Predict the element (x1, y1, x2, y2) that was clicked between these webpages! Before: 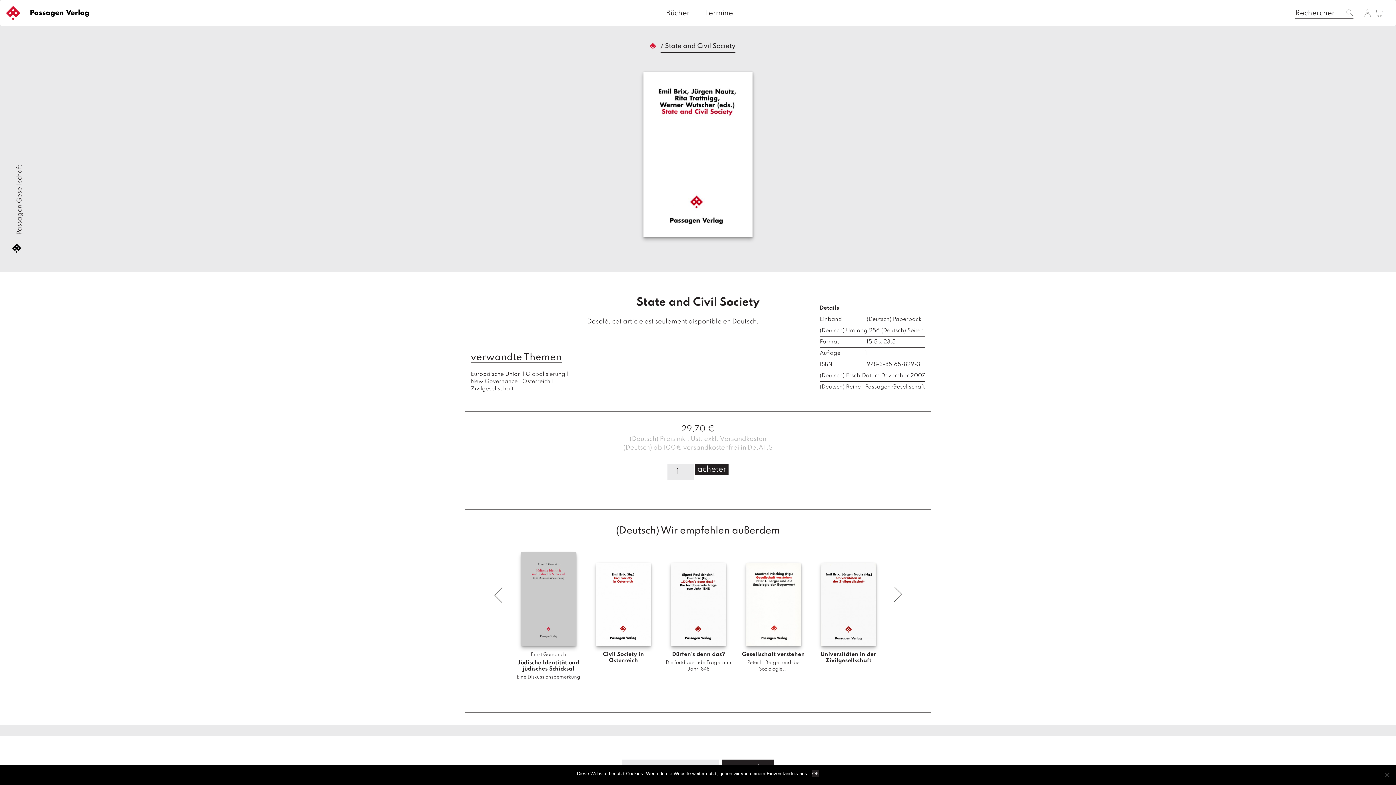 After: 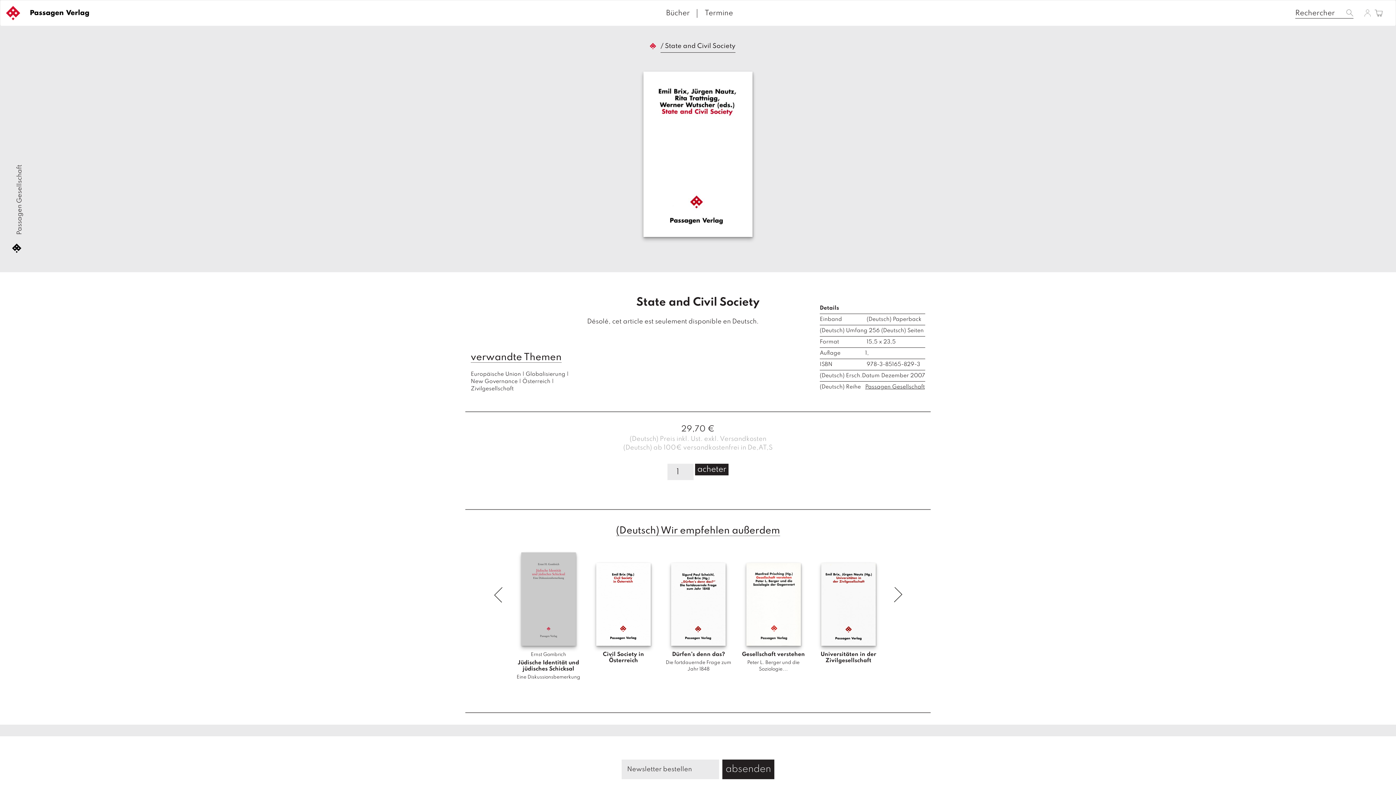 Action: label: OK bbox: (812, 770, 819, 777)